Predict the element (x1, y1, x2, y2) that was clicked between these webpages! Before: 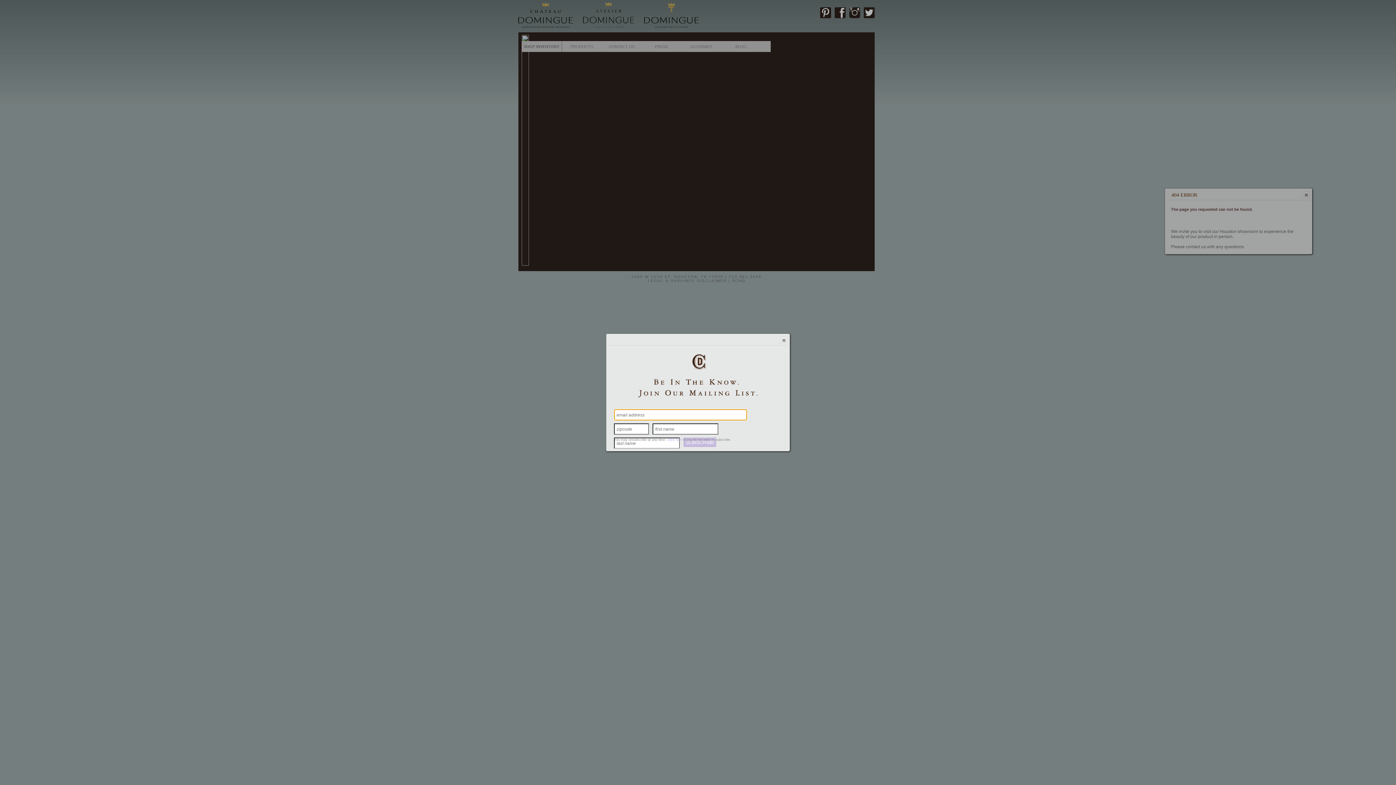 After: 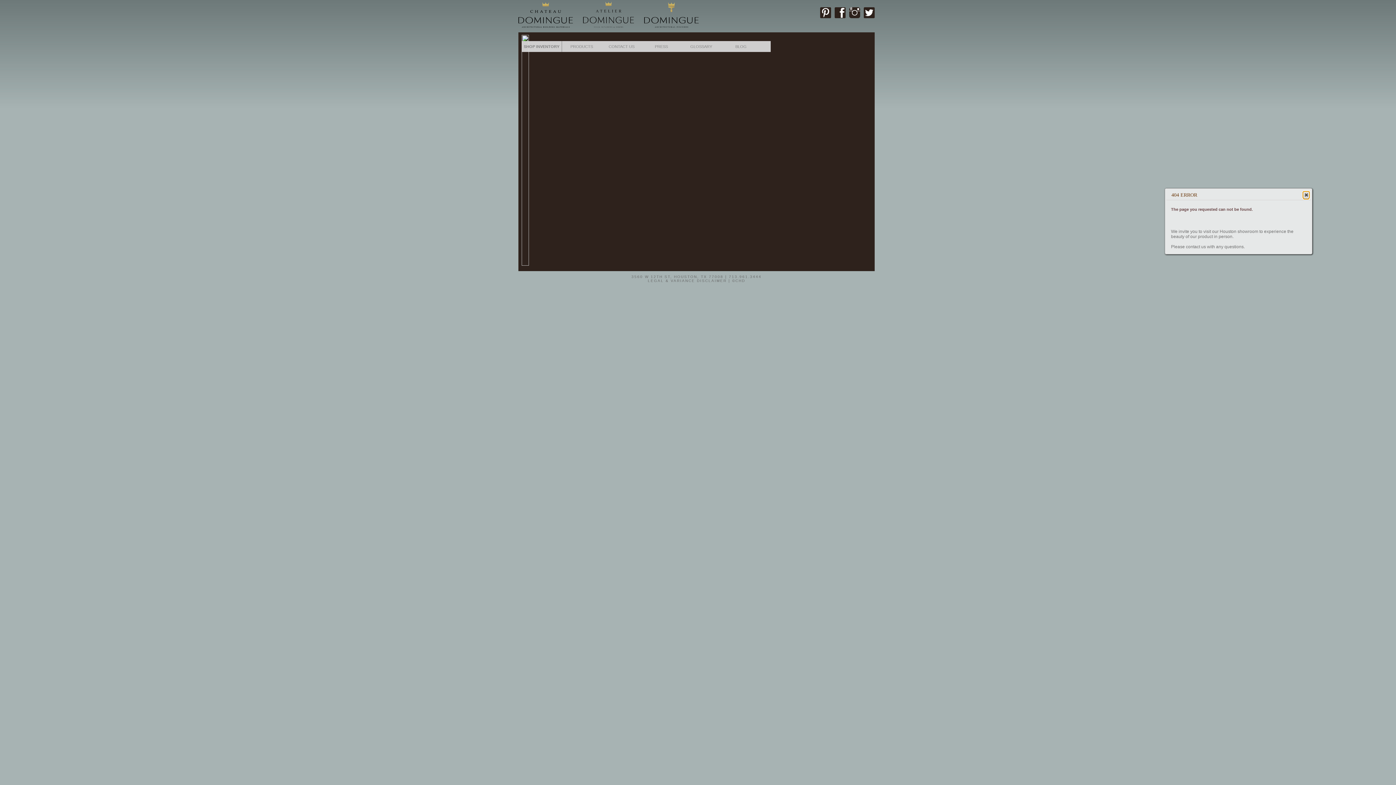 Action: label: Click here bbox: (667, 438, 682, 441)